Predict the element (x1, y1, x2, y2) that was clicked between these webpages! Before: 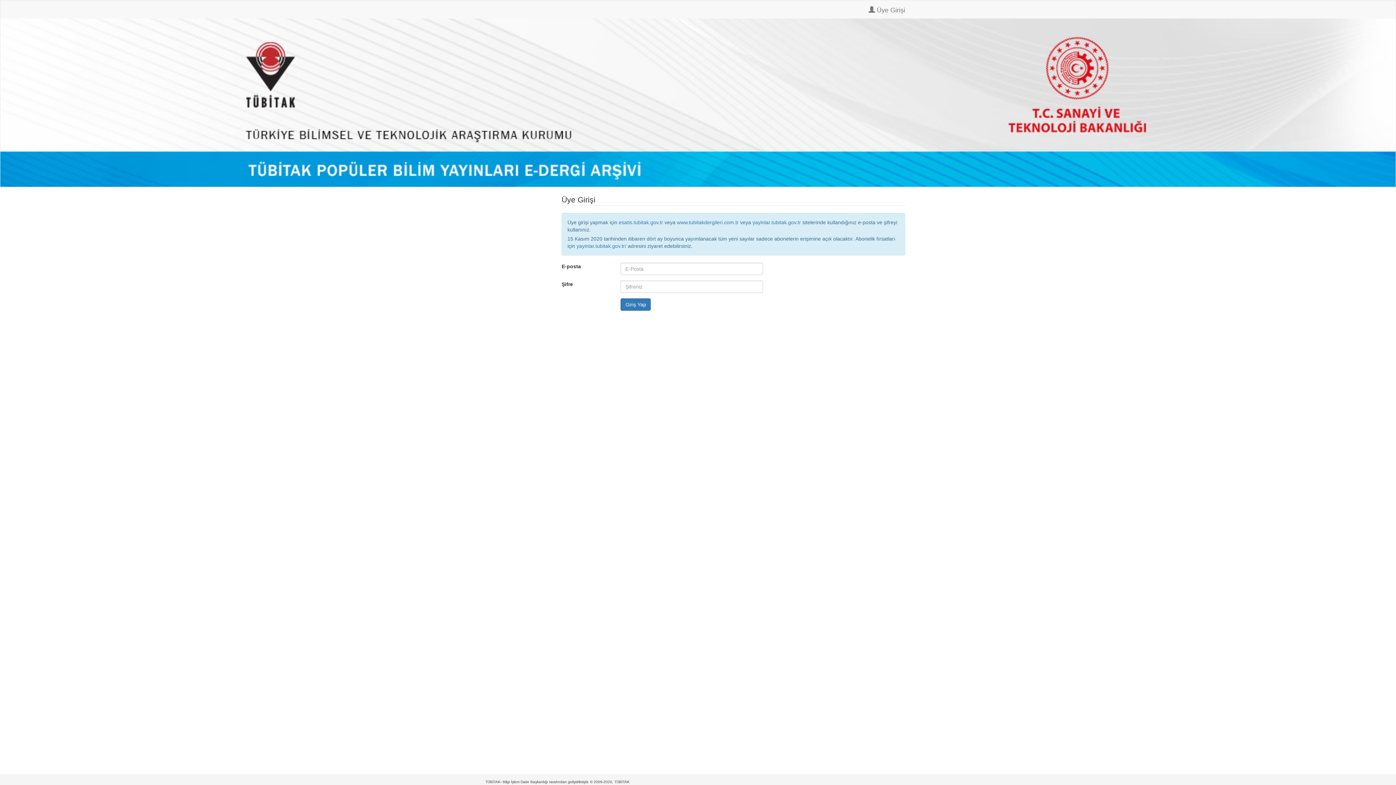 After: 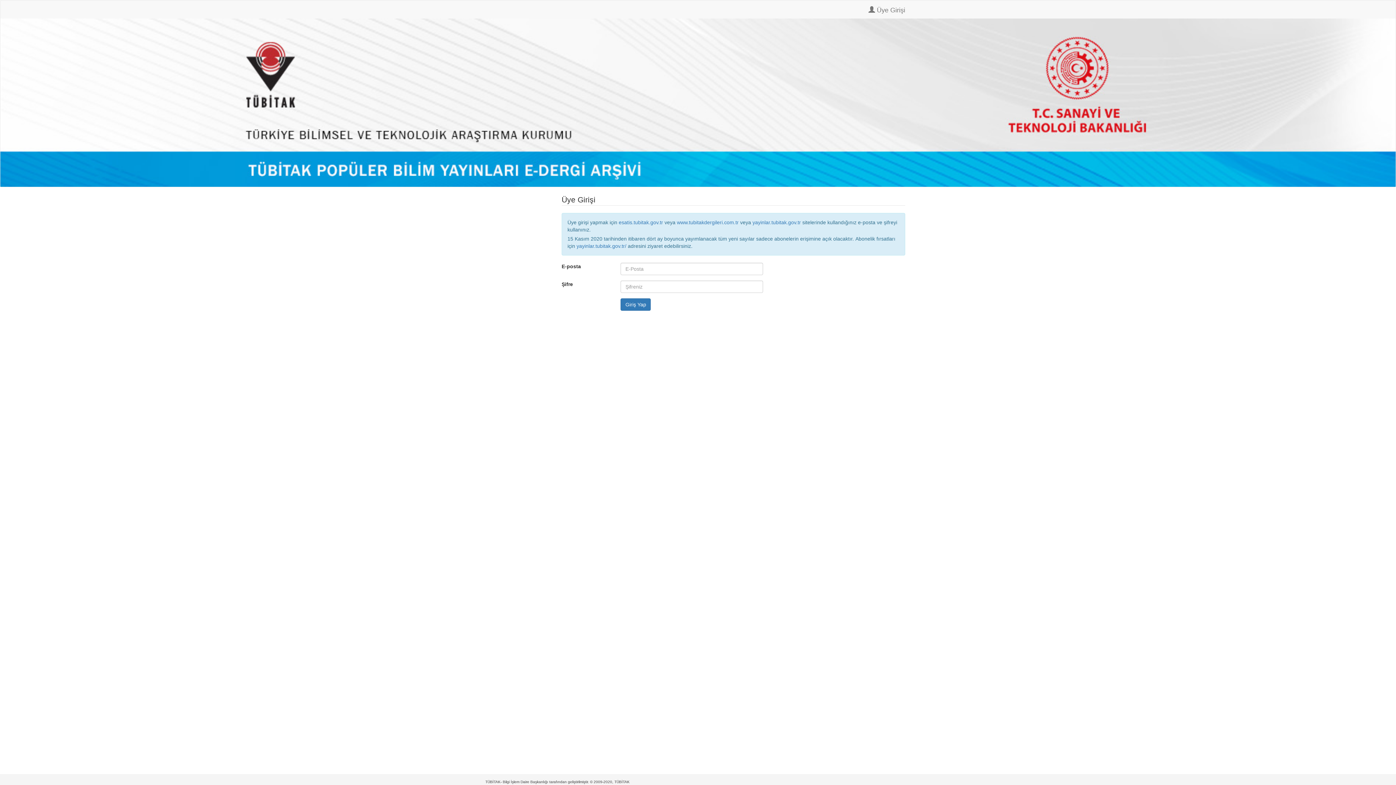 Action: bbox: (485, 0, 496, 18)